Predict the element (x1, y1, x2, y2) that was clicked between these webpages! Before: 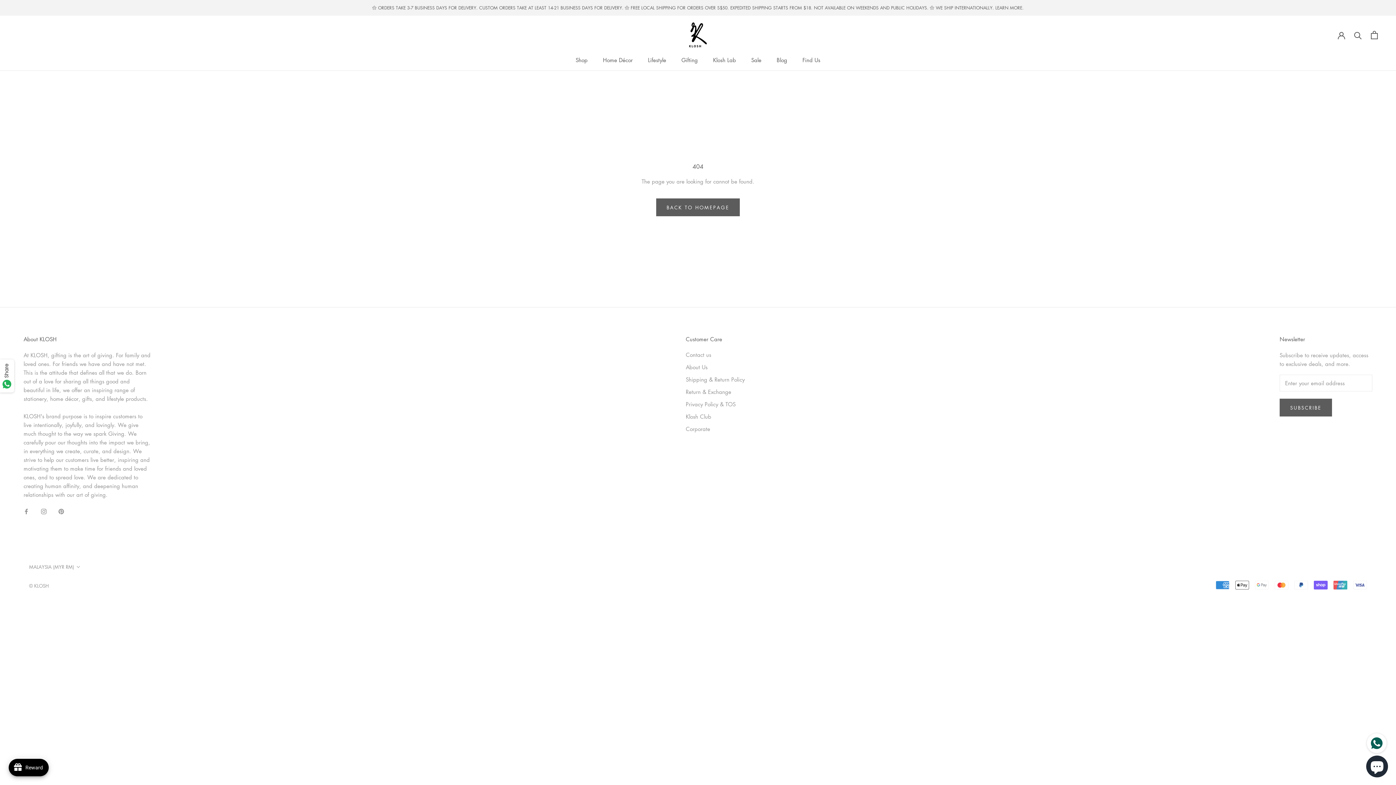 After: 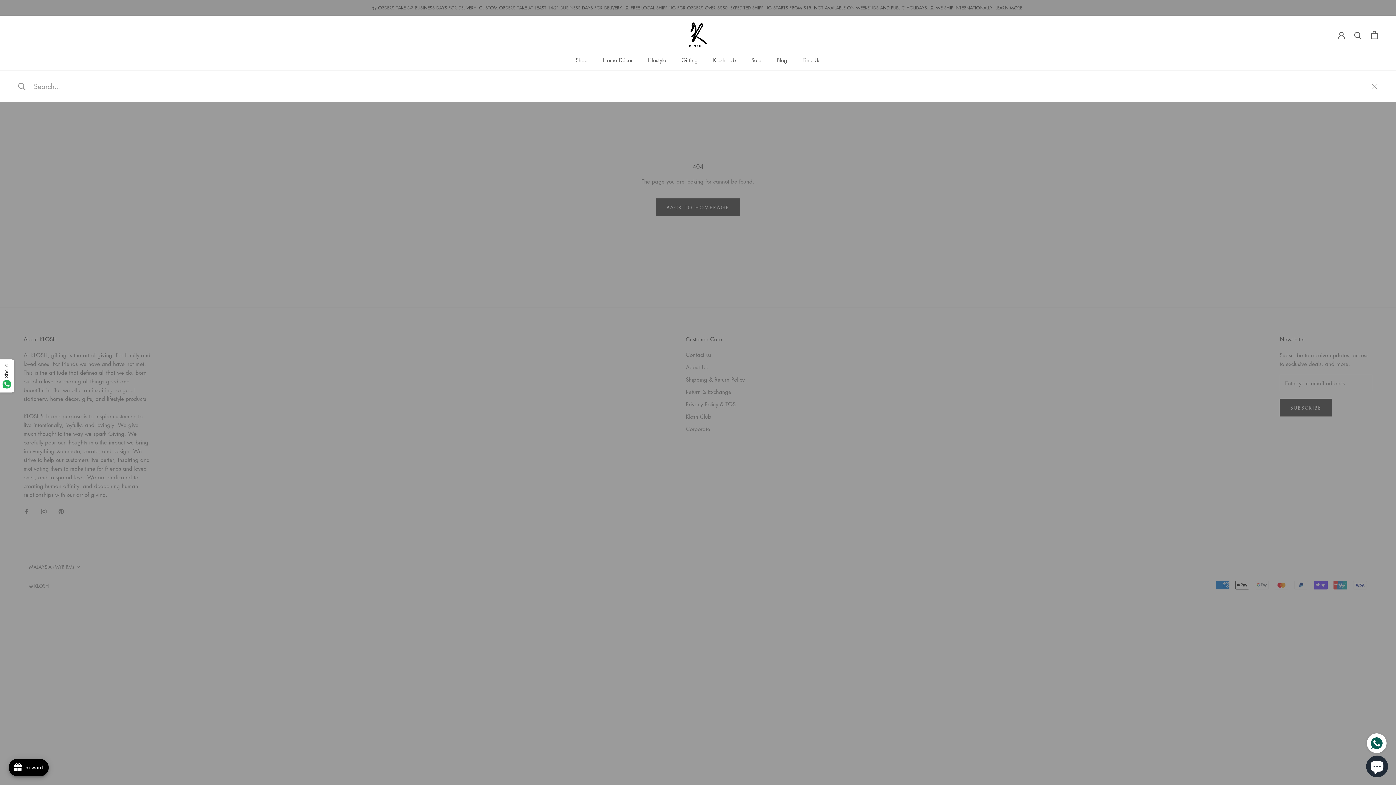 Action: bbox: (1354, 31, 1362, 38) label: Search